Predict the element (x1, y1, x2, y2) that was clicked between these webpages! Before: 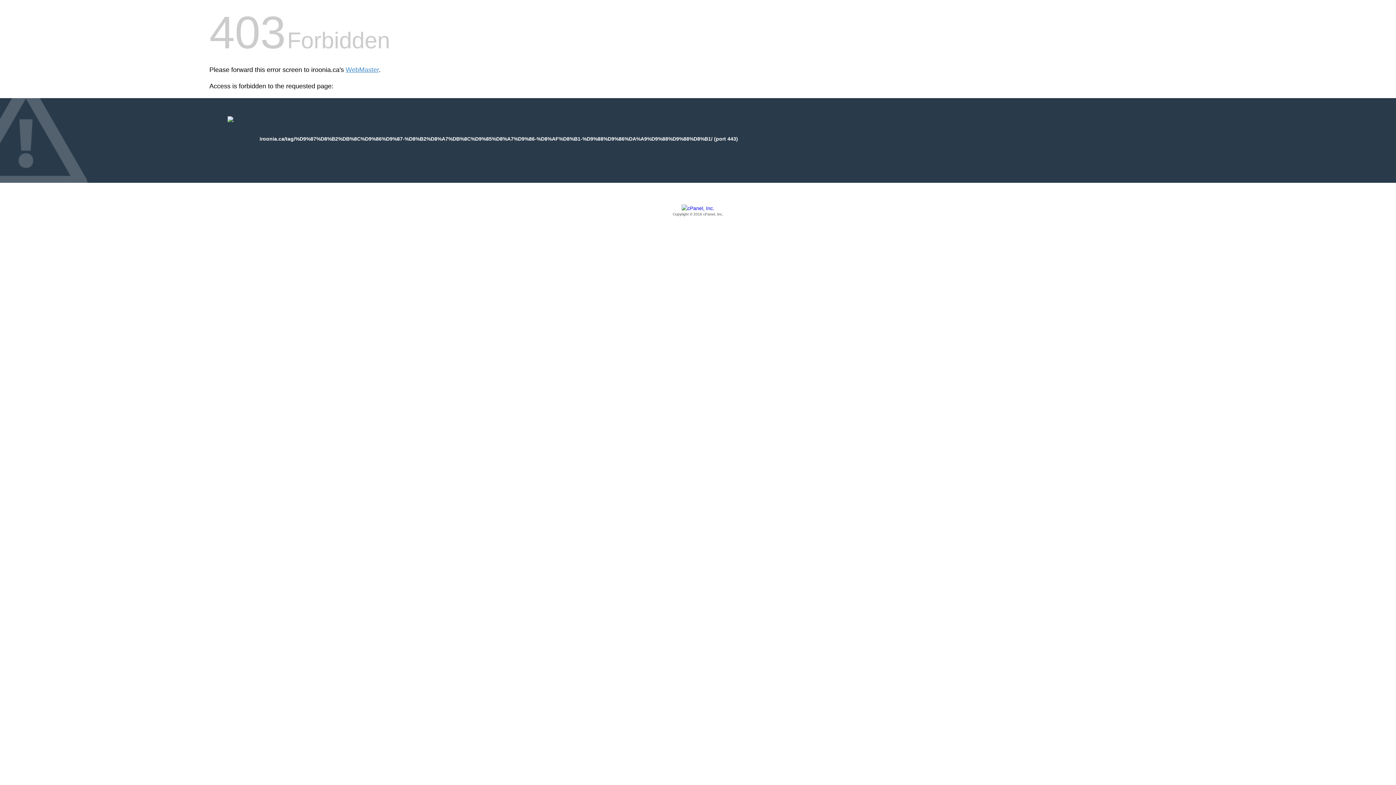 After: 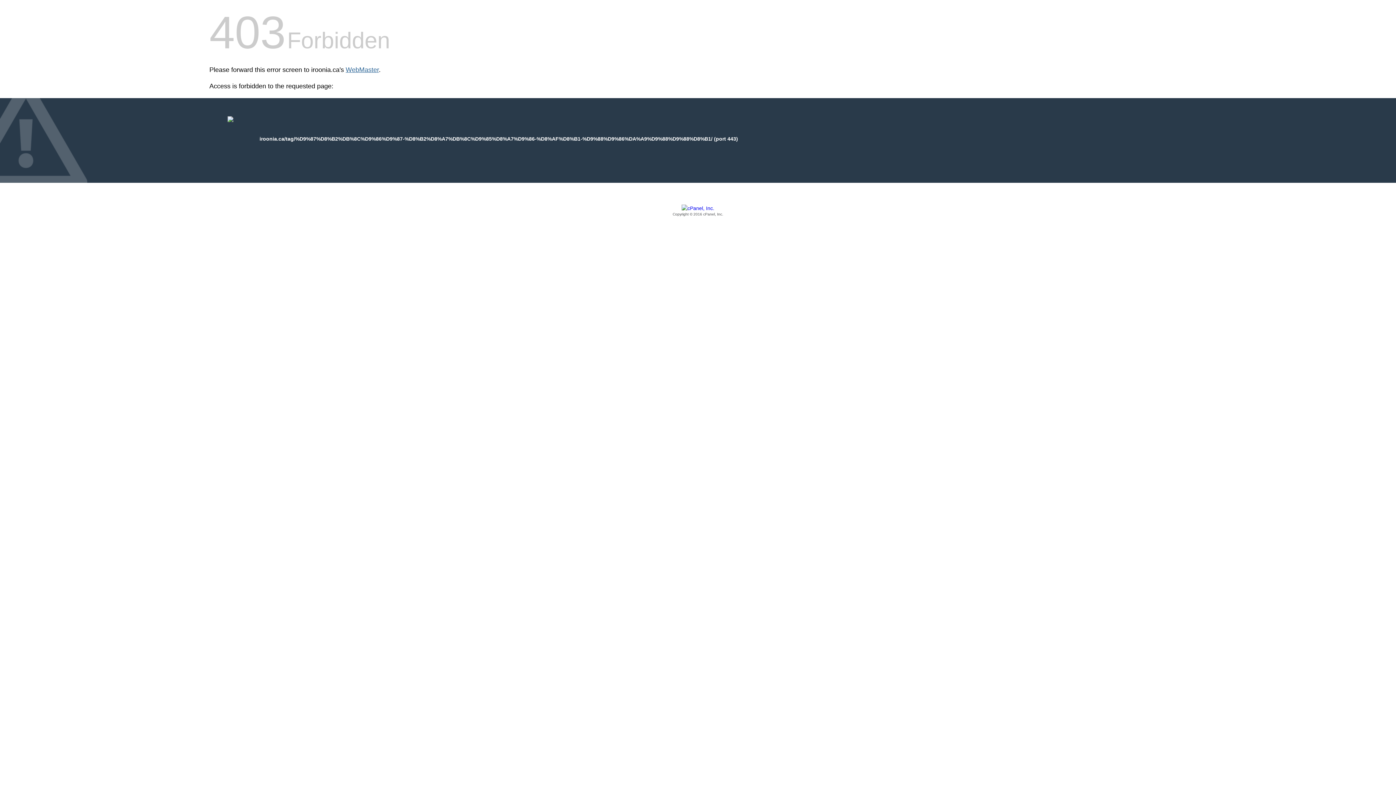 Action: label: WebMaster bbox: (345, 66, 378, 73)